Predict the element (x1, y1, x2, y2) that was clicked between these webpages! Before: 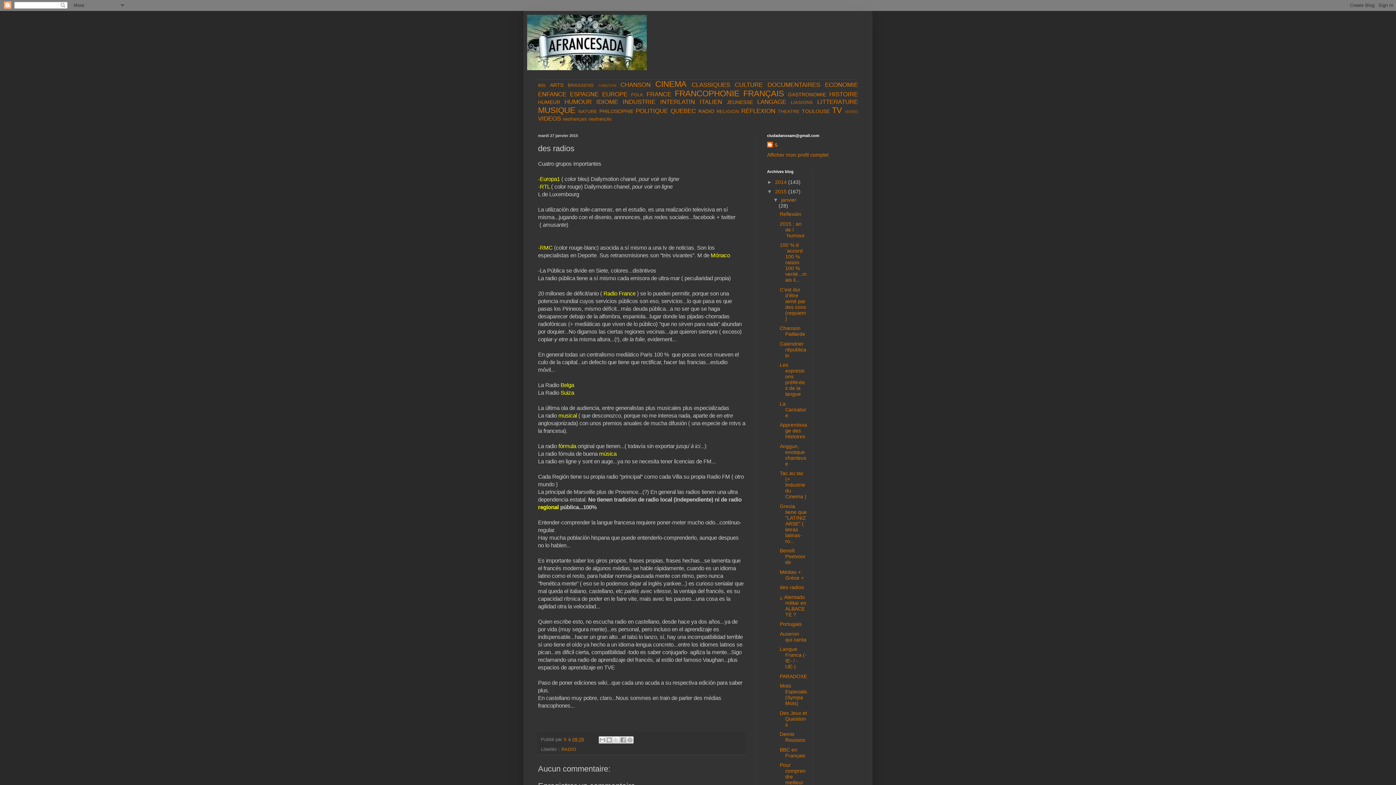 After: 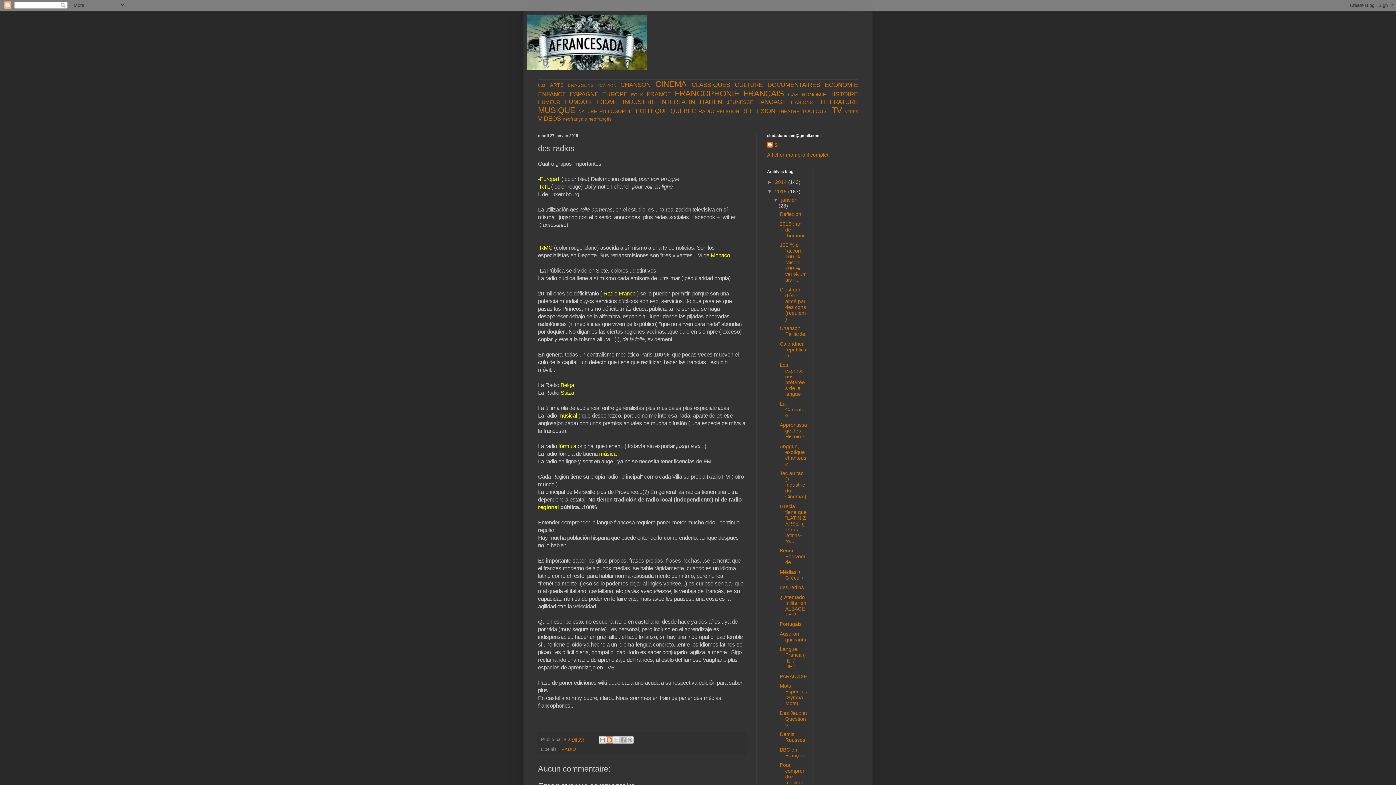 Action: label: BlogThis! bbox: (605, 736, 613, 743)